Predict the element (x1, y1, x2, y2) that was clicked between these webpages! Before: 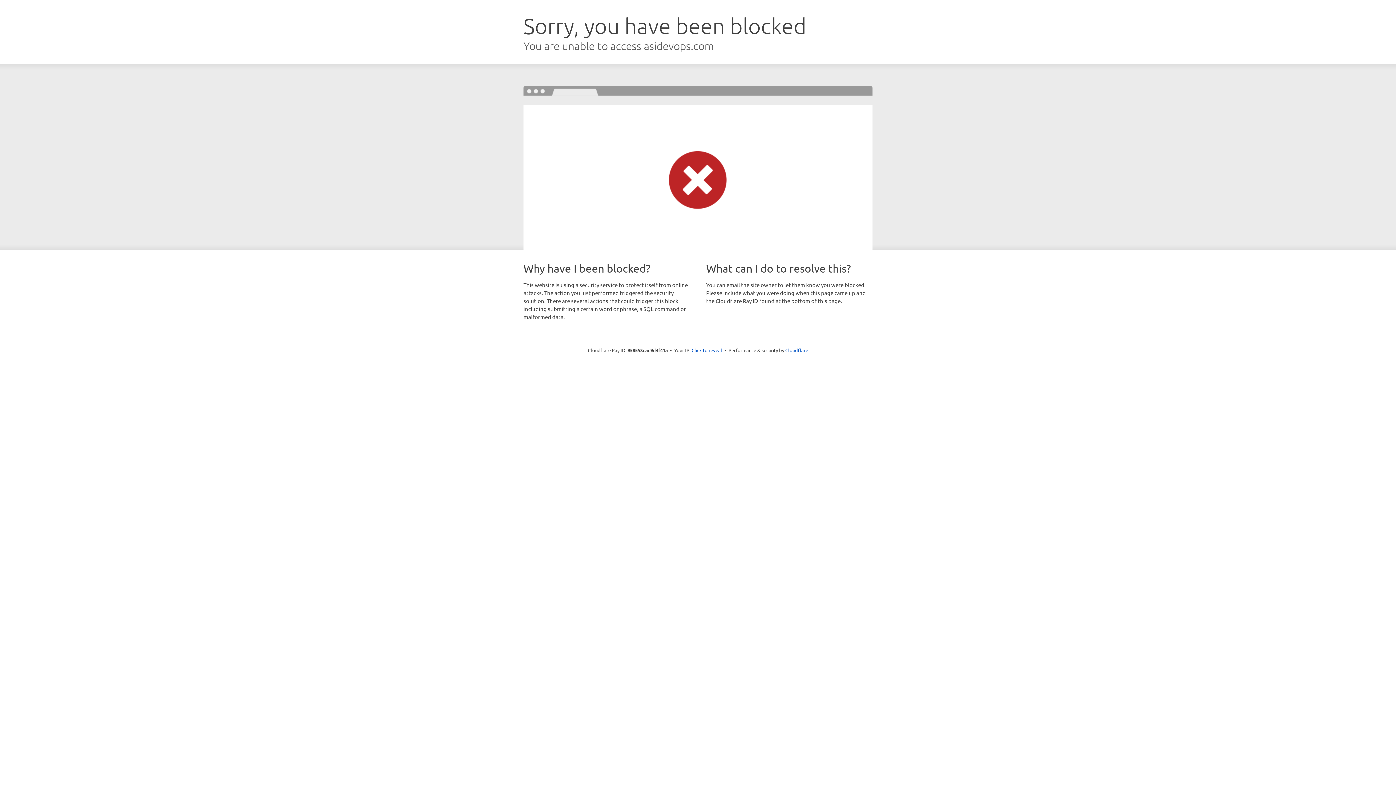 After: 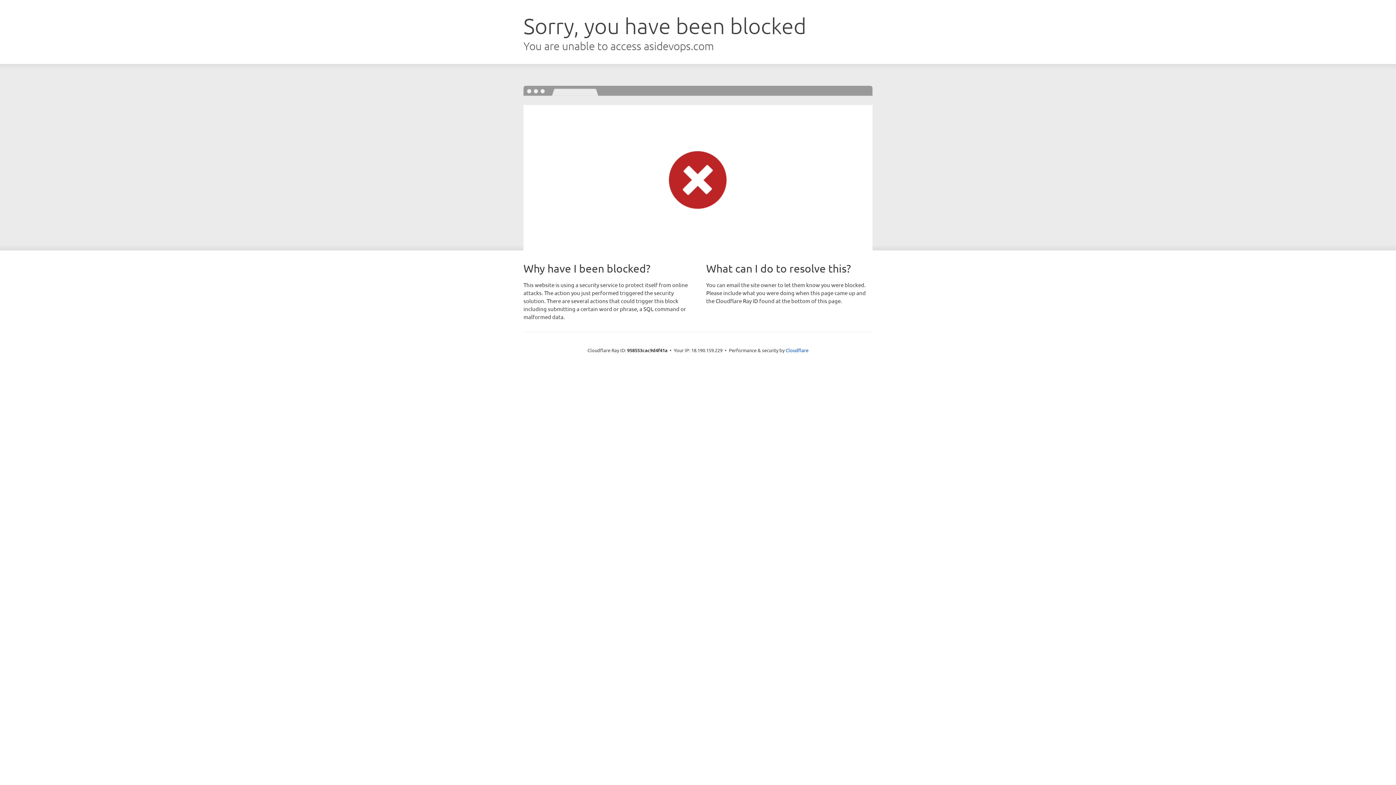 Action: bbox: (691, 346, 722, 353) label: Click to reveal